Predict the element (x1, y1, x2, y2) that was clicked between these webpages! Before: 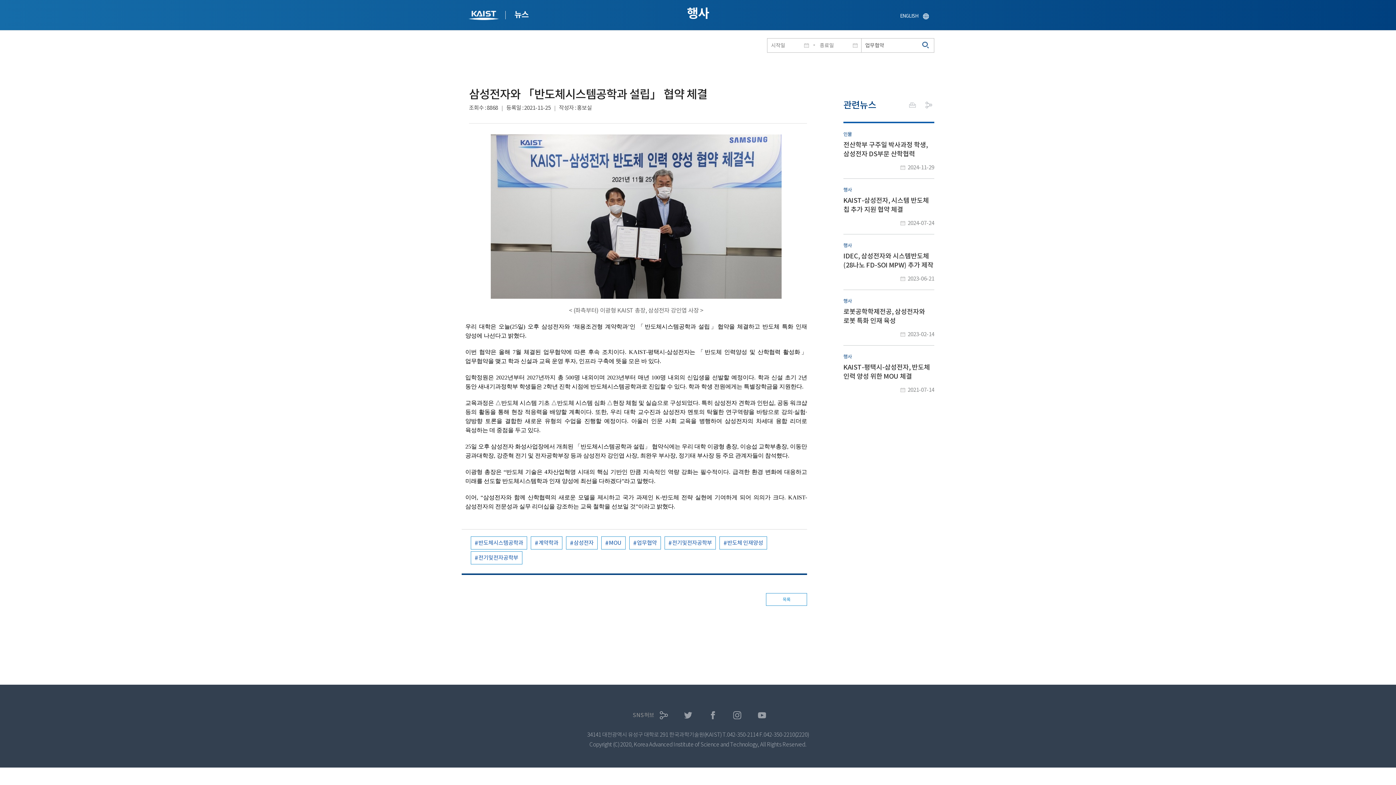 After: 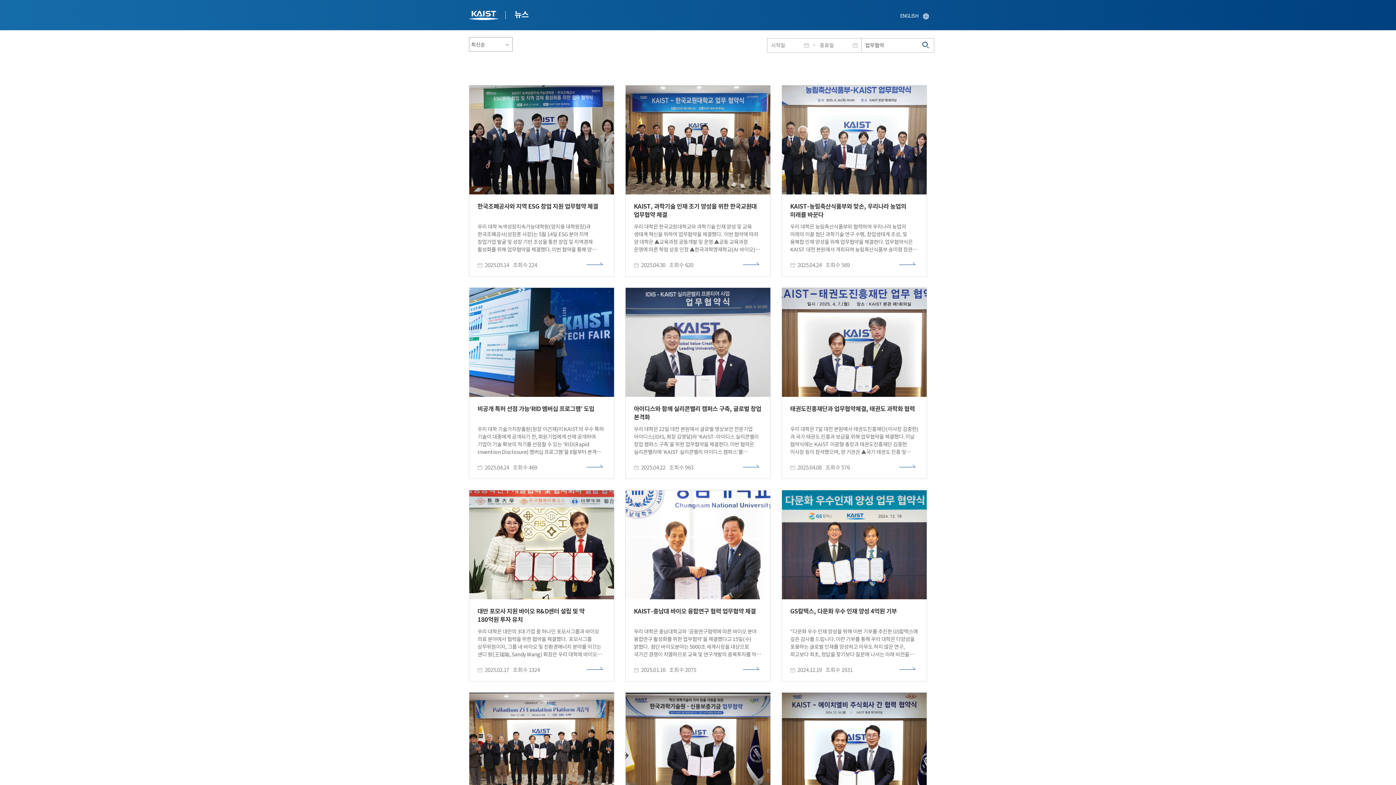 Action: label: 검색 bbox: (922, 41, 929, 49)